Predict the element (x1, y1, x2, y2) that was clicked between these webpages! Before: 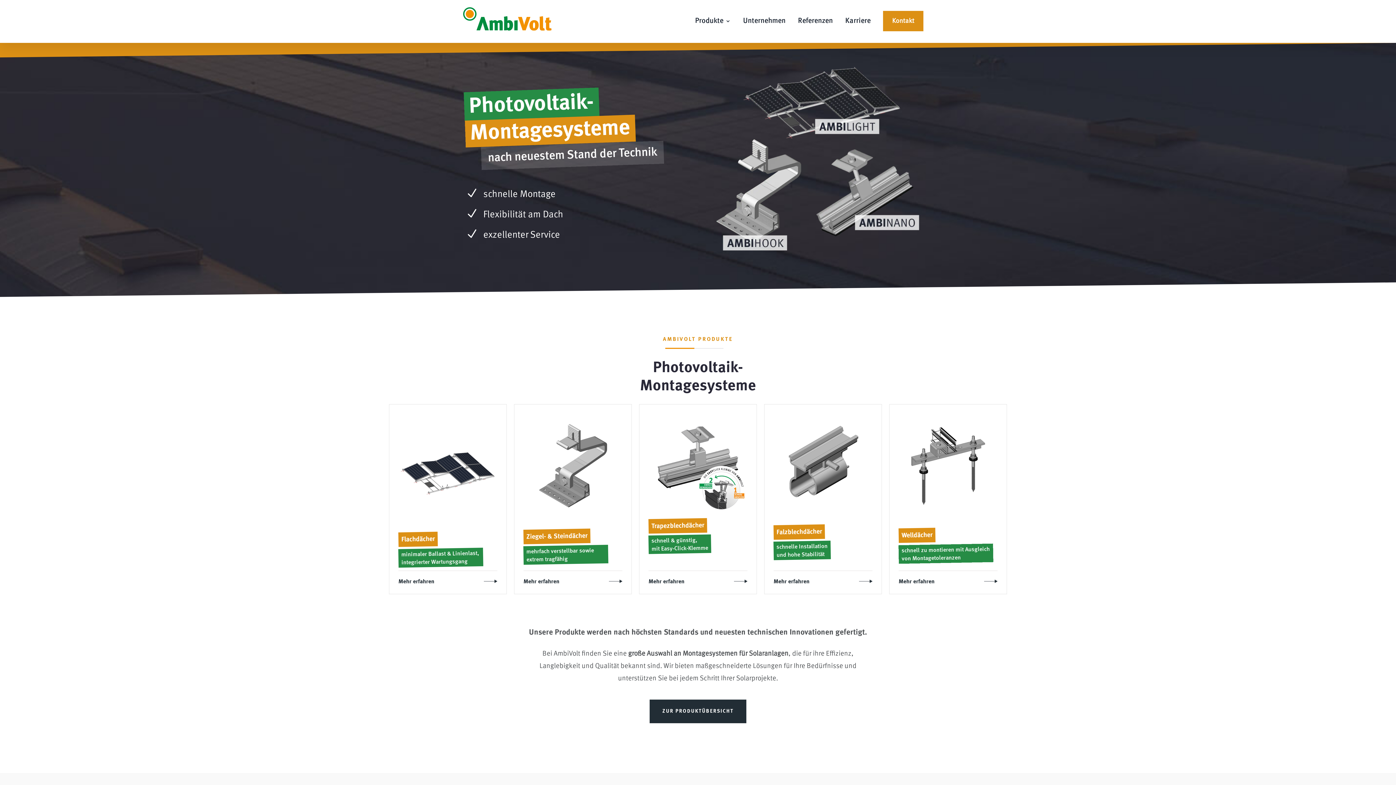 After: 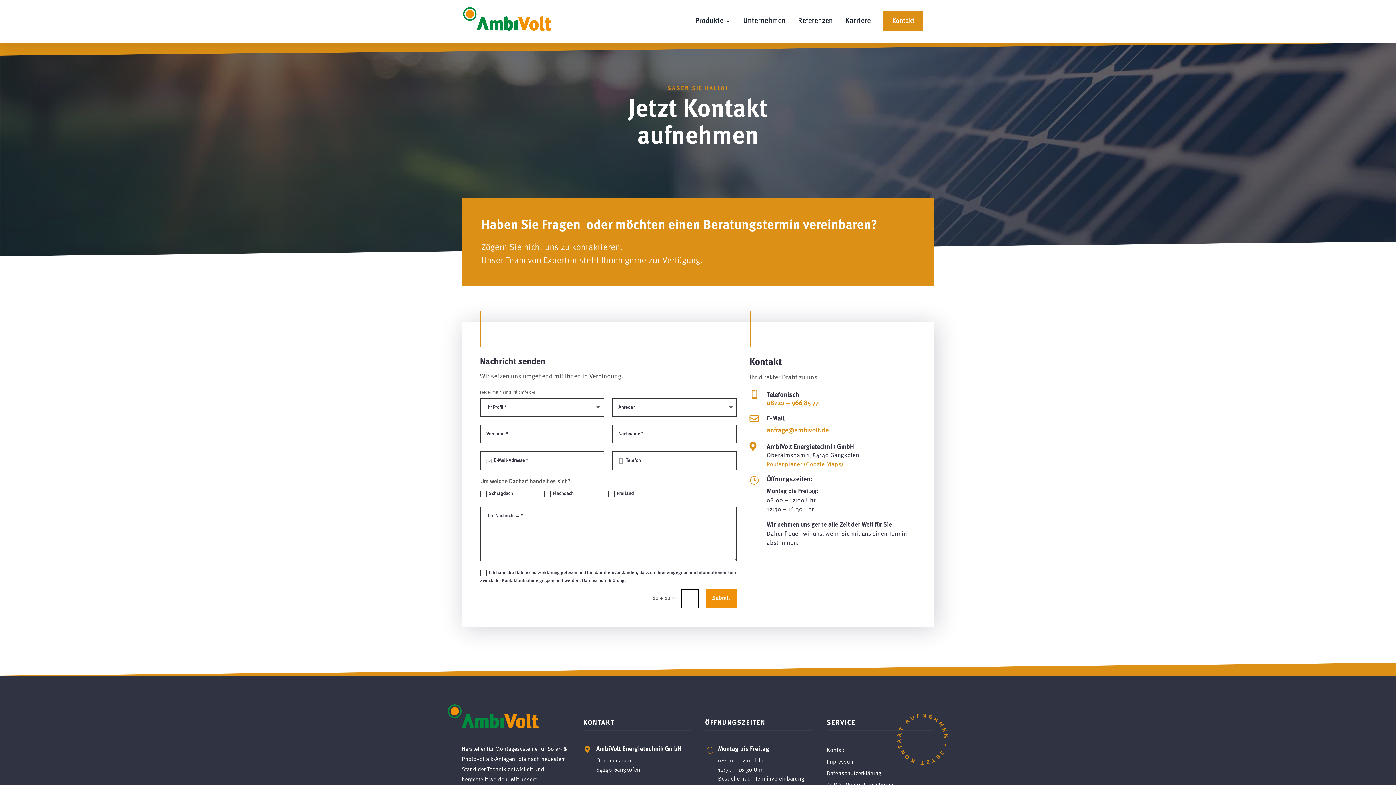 Action: label: Kontakt bbox: (883, 10, 923, 31)